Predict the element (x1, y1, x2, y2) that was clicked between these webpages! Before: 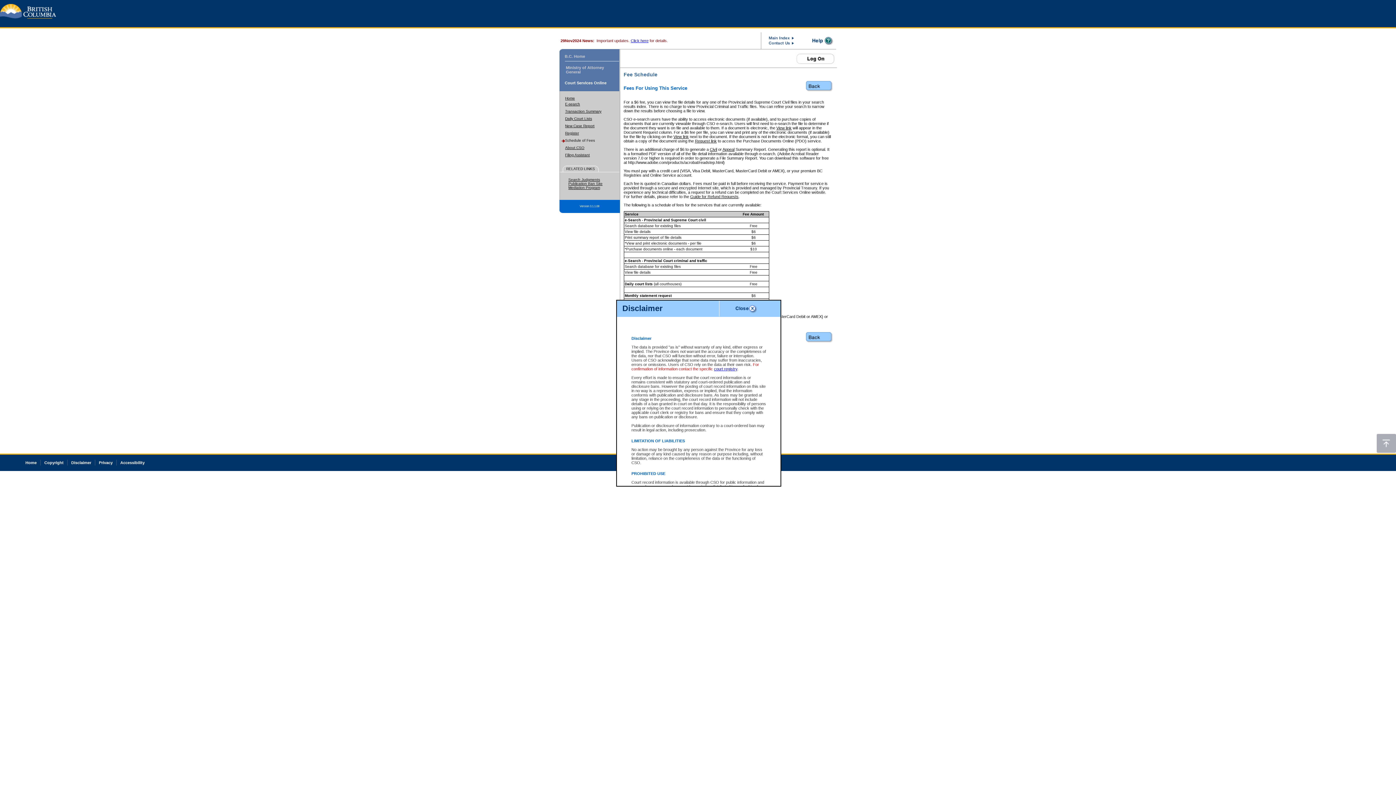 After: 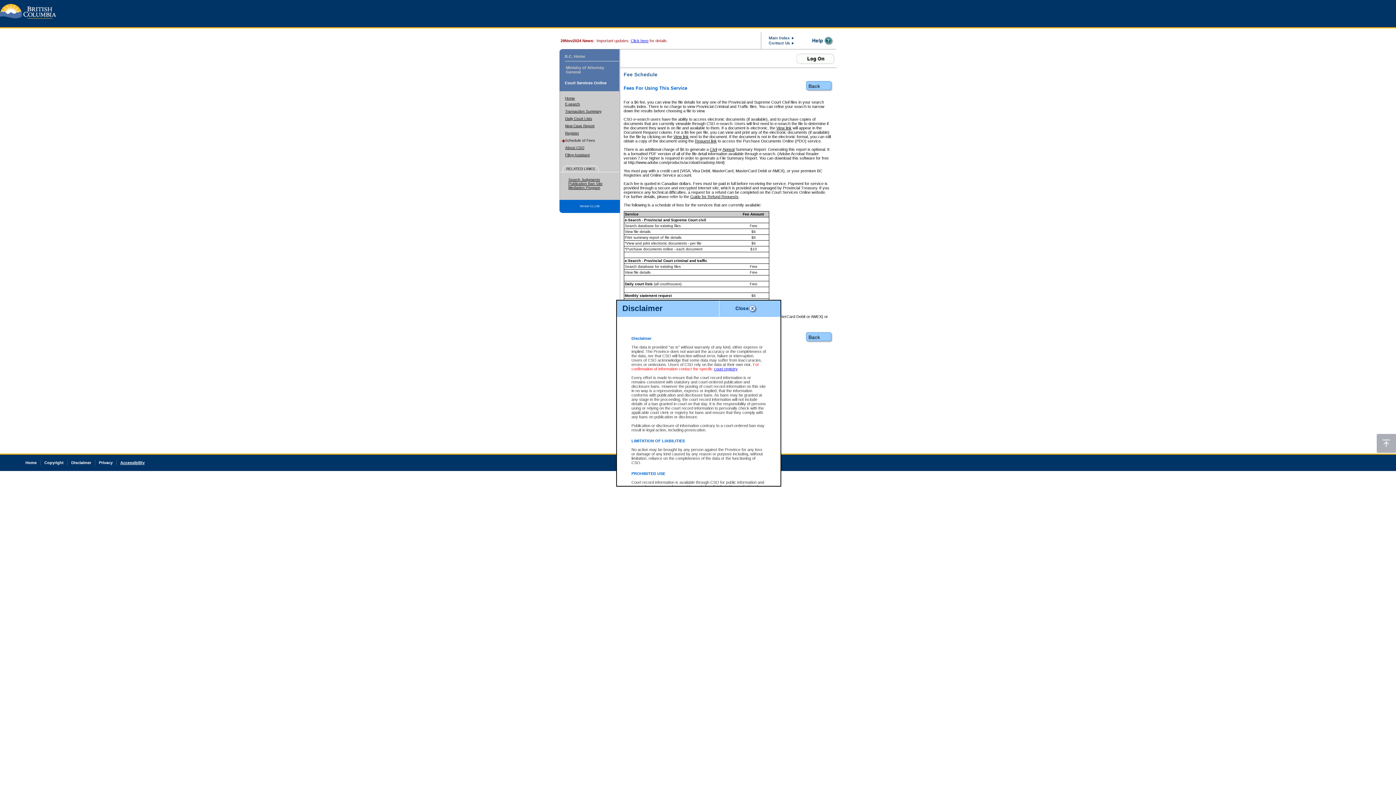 Action: bbox: (120, 460, 144, 465) label: Accessibility